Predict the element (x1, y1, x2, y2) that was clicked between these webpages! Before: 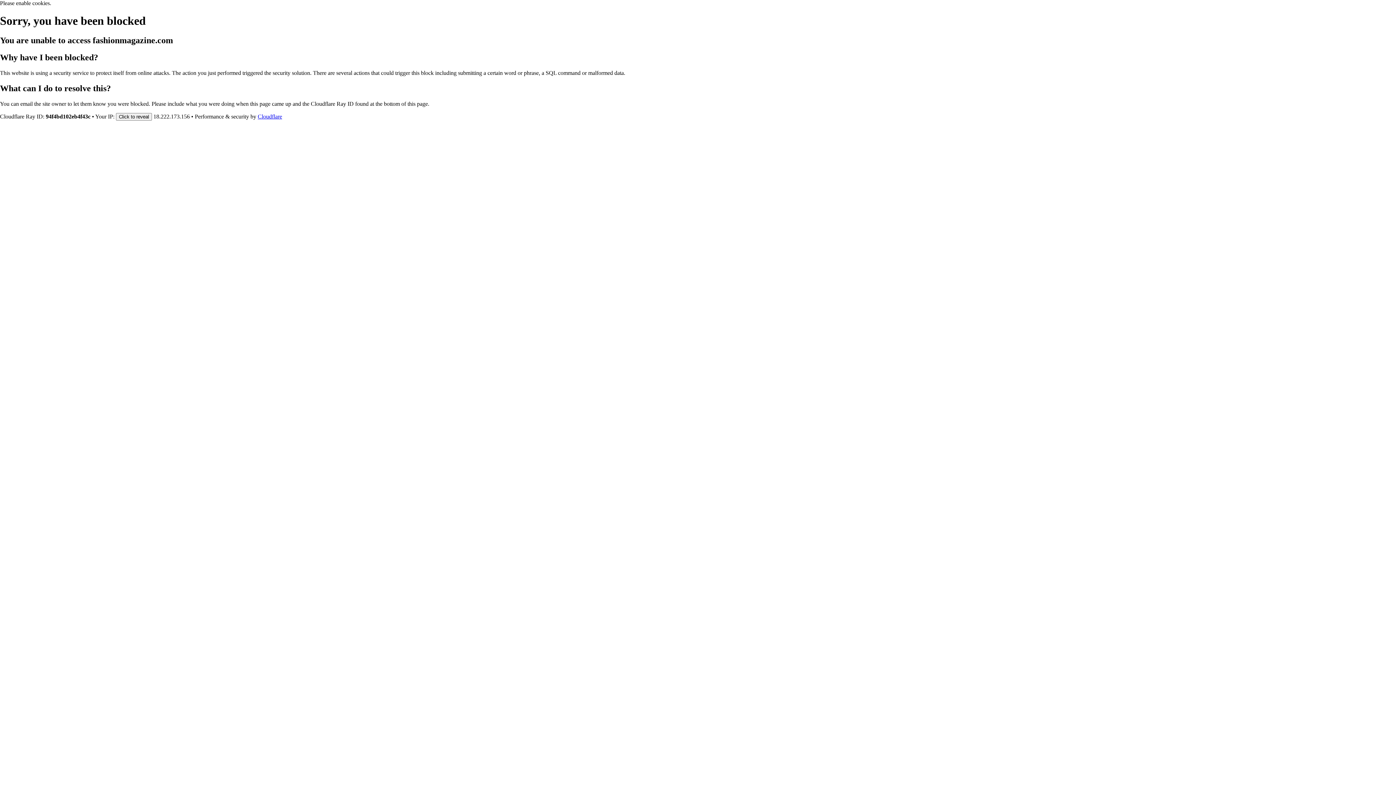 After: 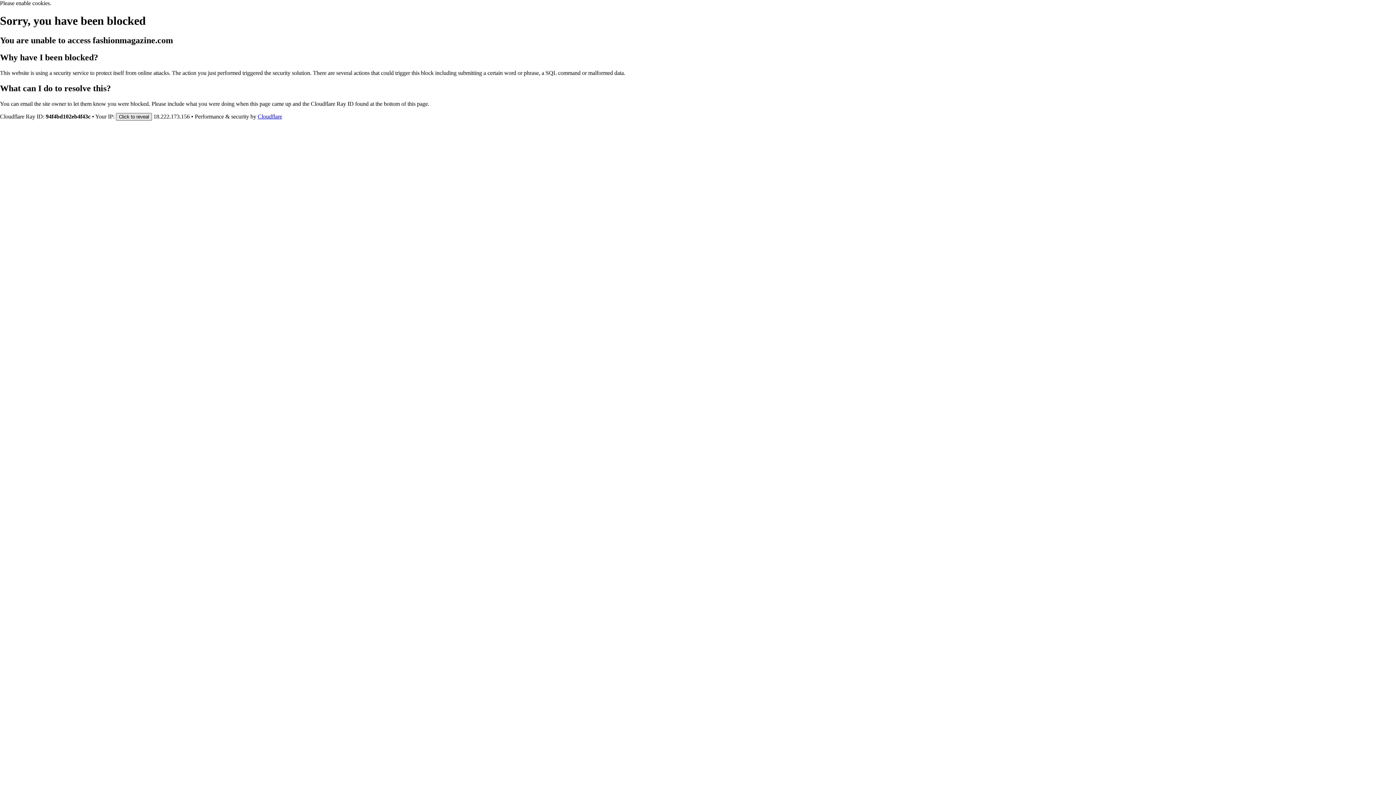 Action: bbox: (116, 112, 152, 120) label: Click to reveal